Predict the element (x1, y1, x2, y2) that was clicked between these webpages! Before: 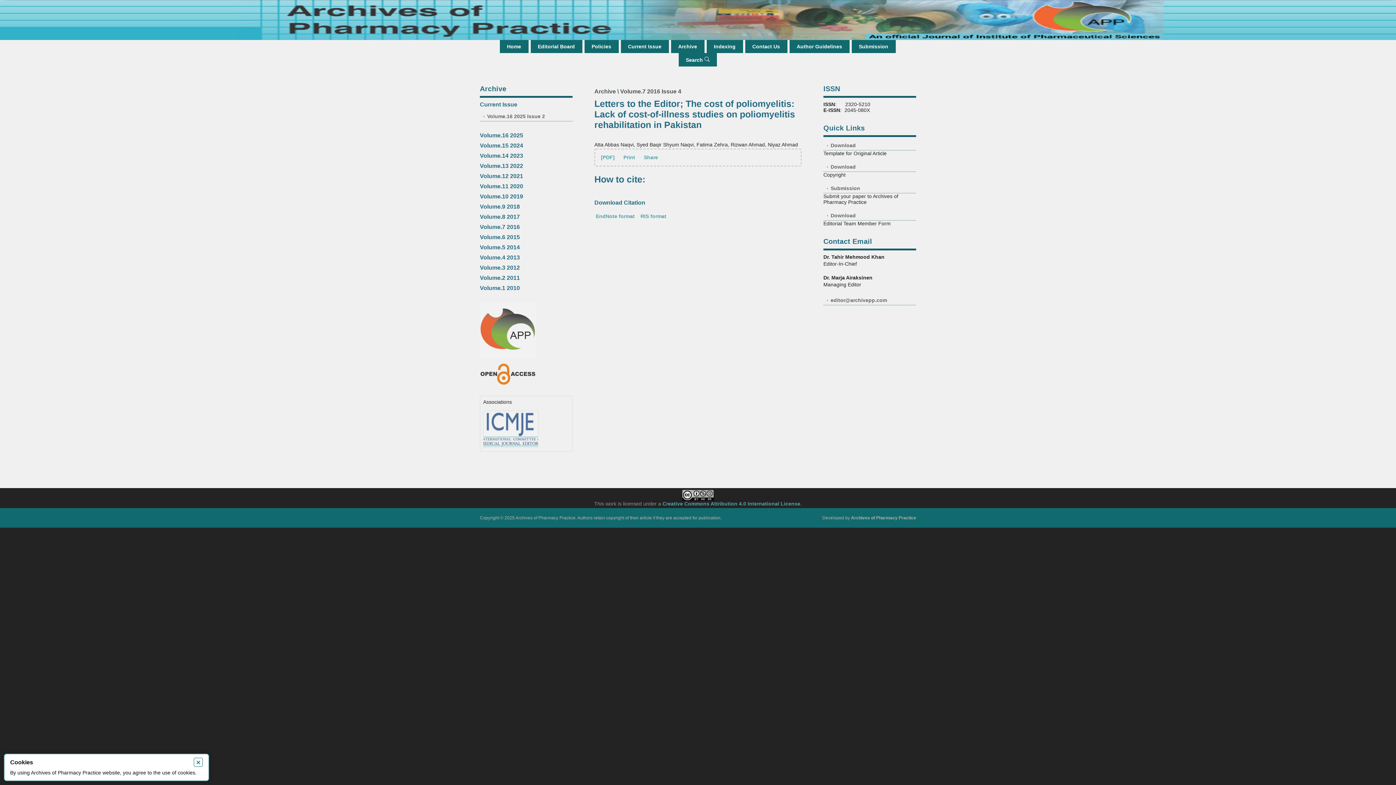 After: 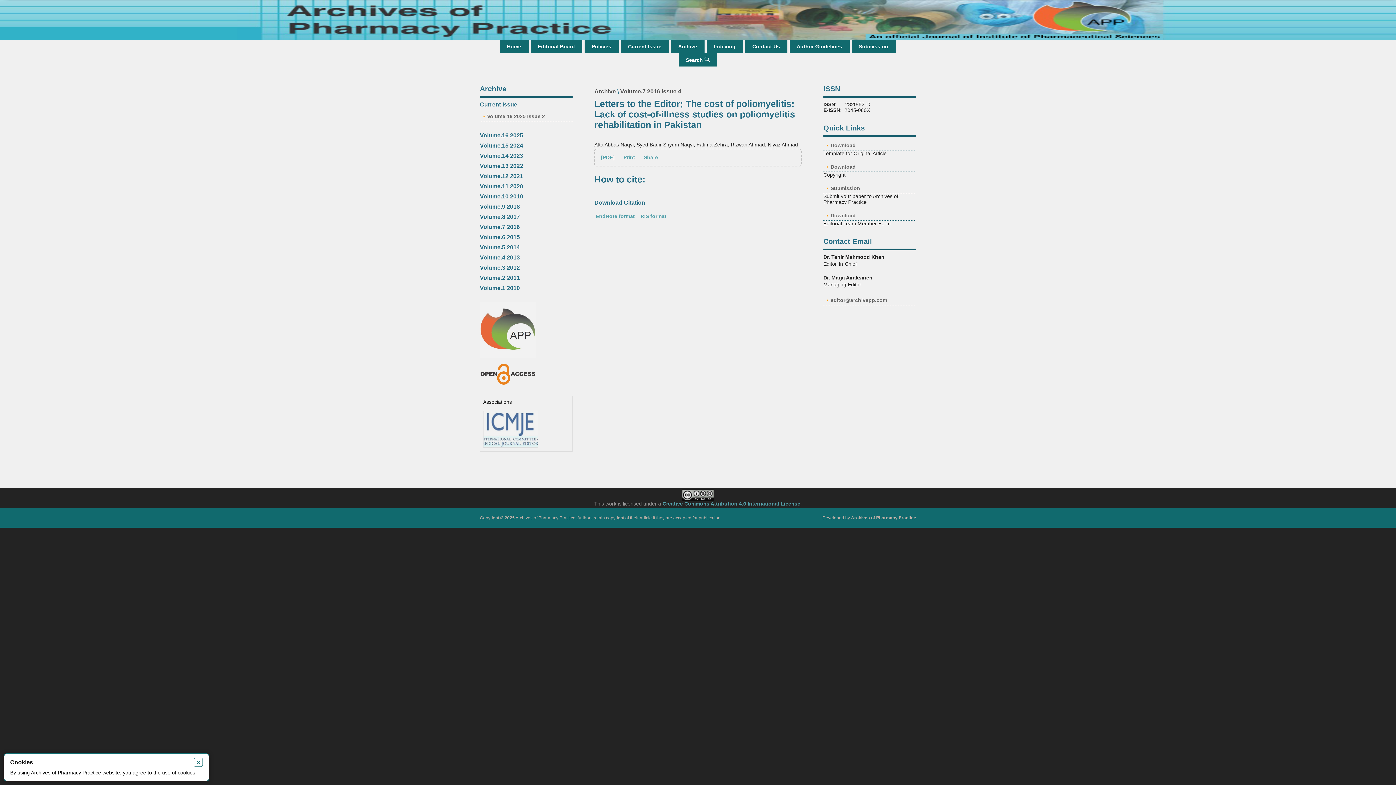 Action: bbox: (640, 213, 666, 219) label: RIS format